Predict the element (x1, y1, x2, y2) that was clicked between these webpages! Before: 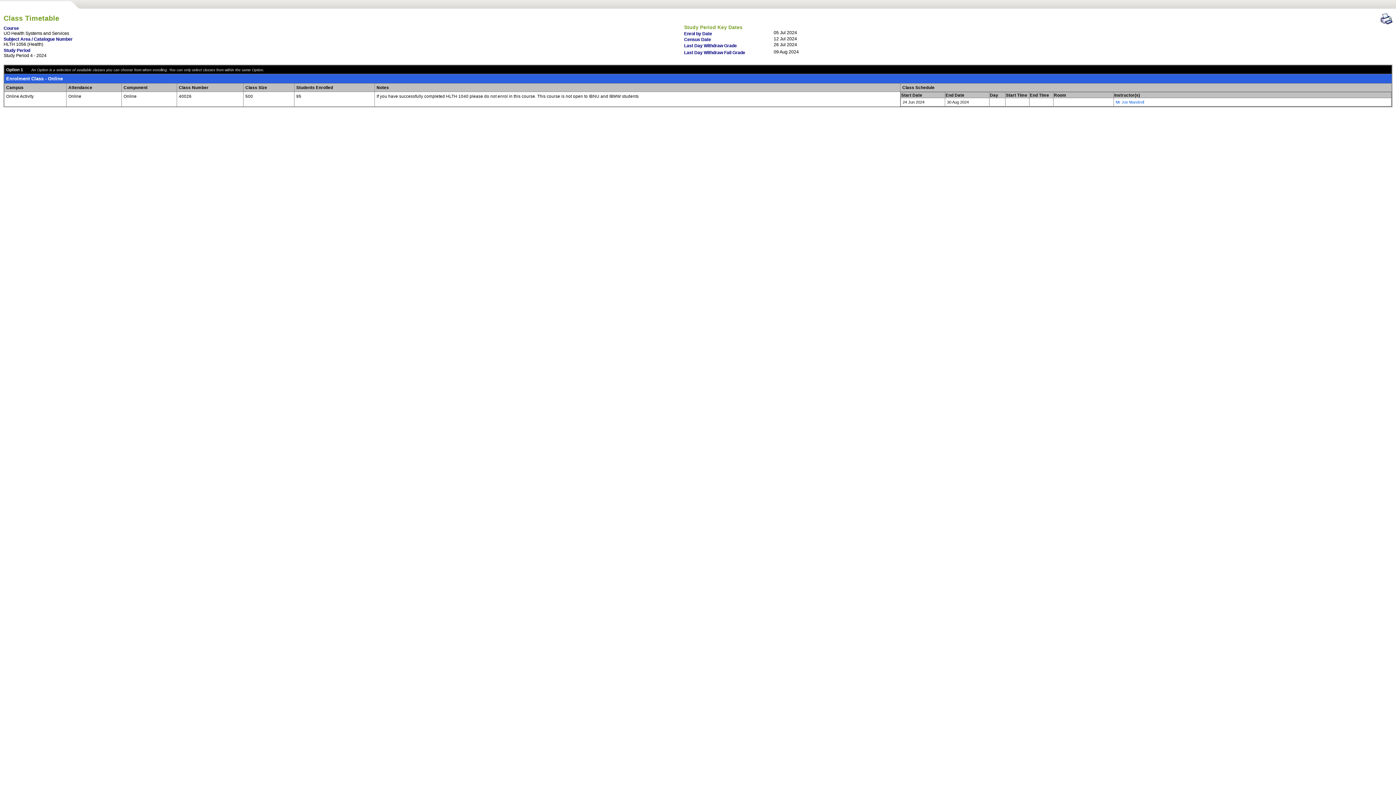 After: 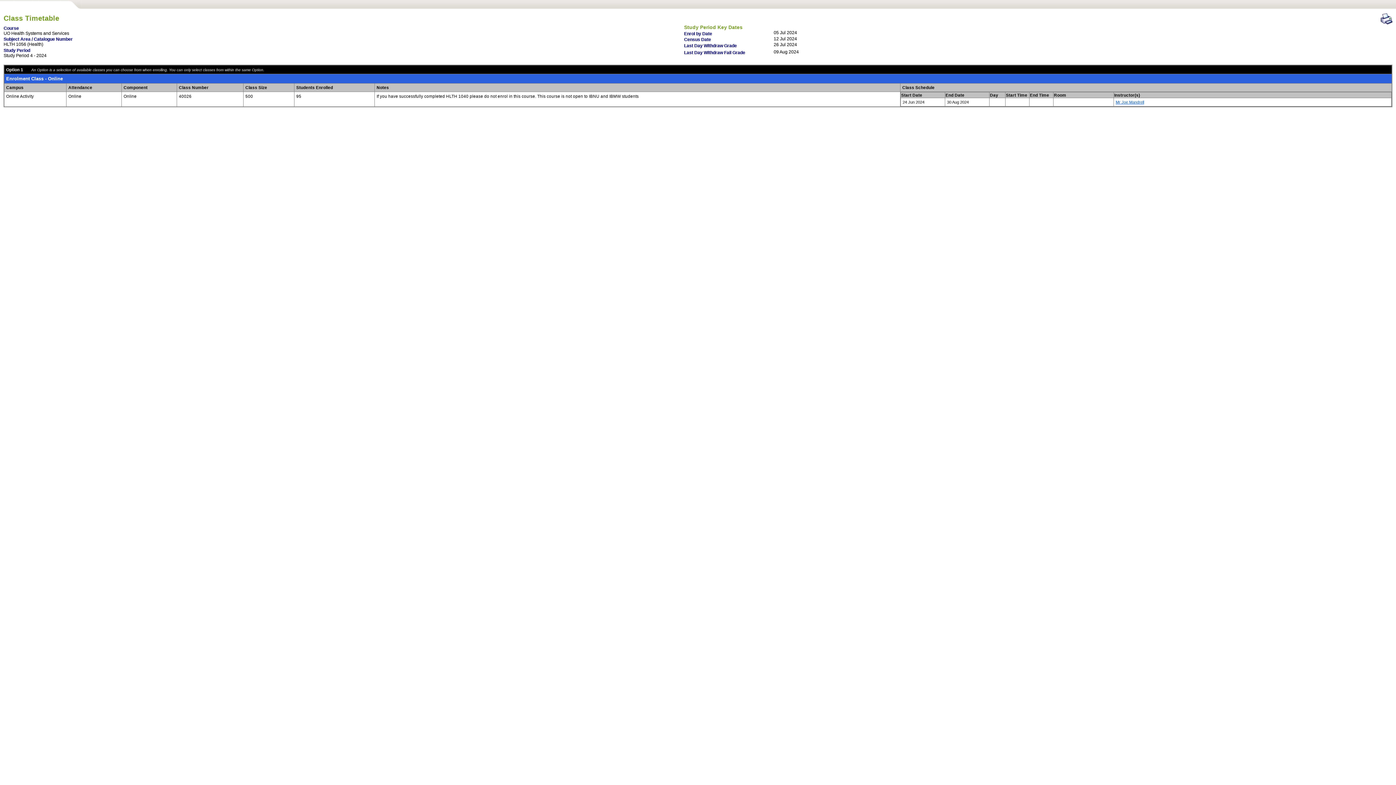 Action: label: Mr Joe Mandrell bbox: (1116, 99, 1144, 104)